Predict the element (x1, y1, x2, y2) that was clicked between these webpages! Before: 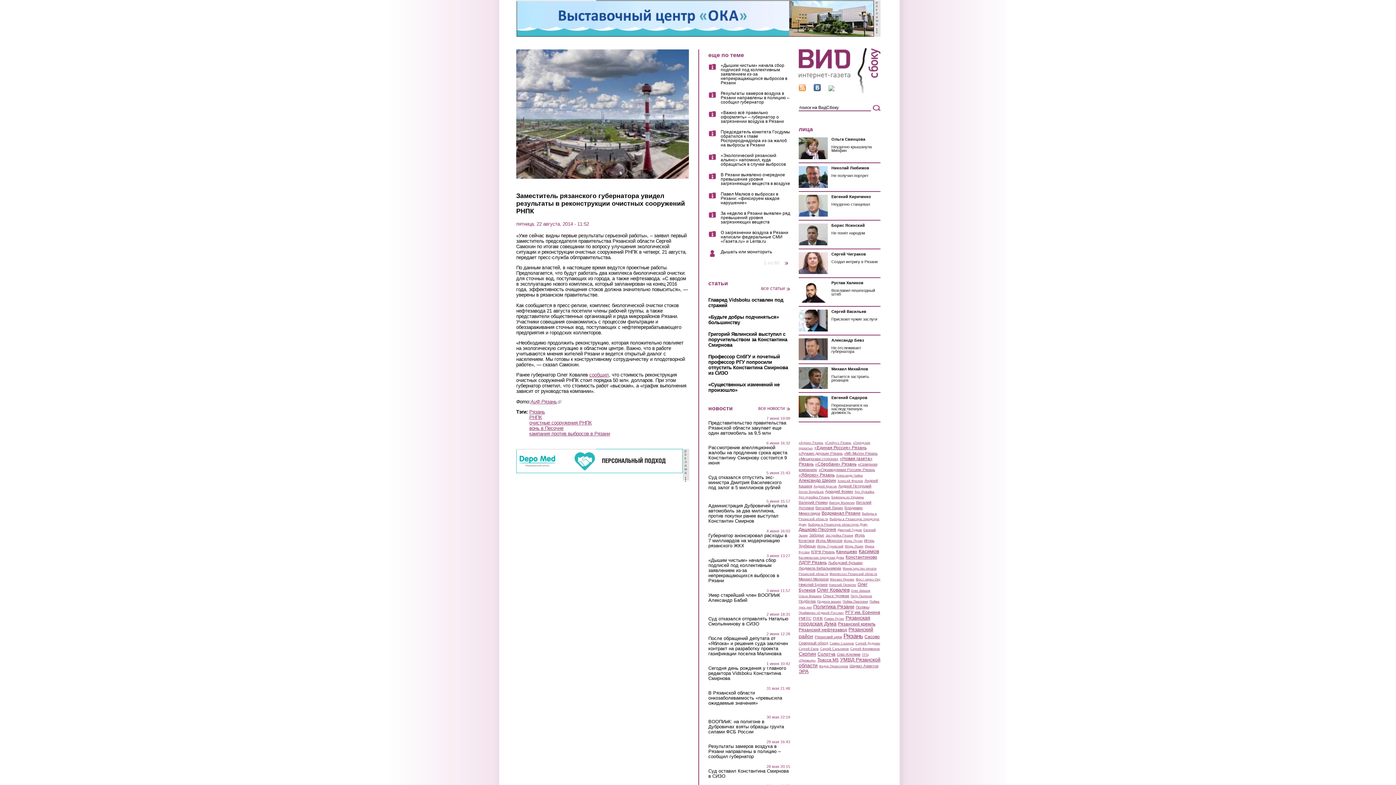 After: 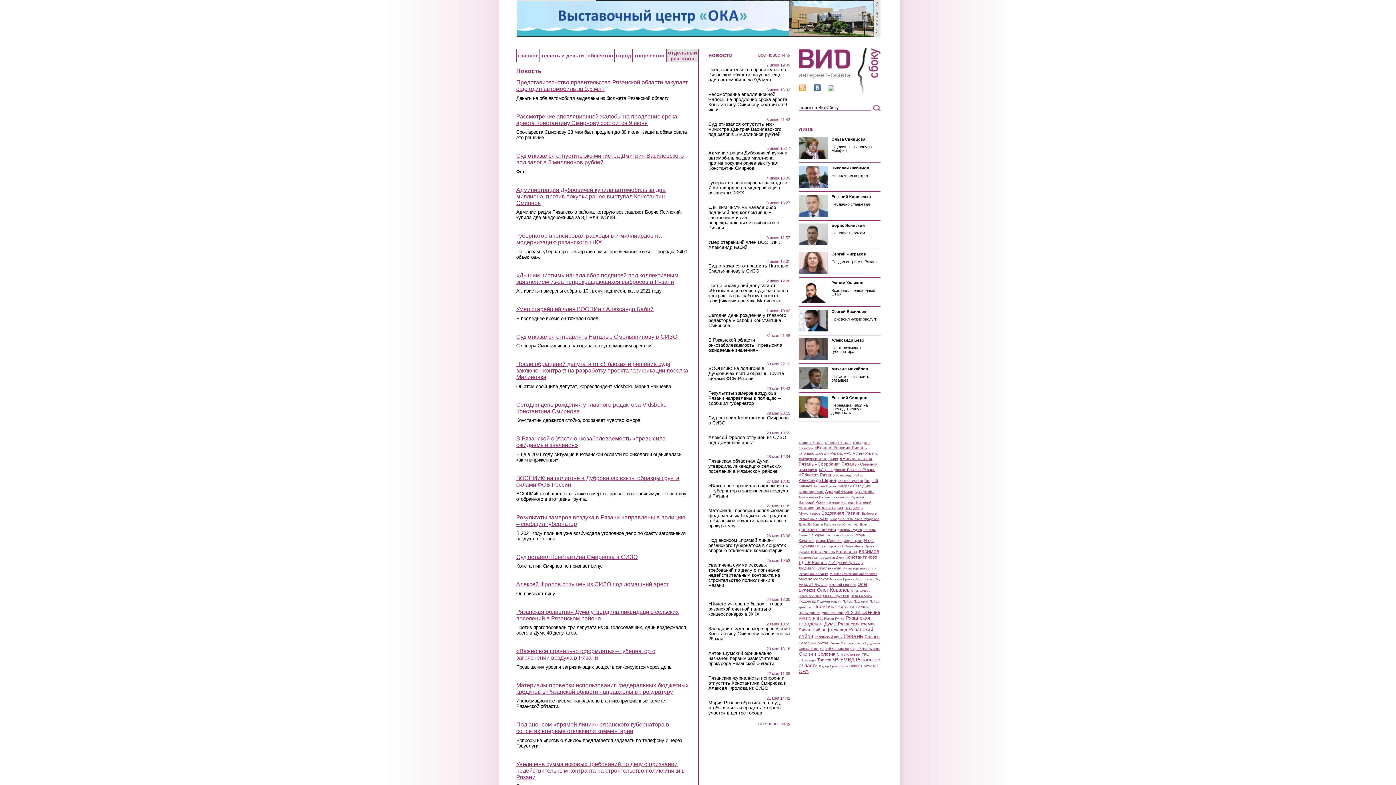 Action: bbox: (708, 133, 716, 138)